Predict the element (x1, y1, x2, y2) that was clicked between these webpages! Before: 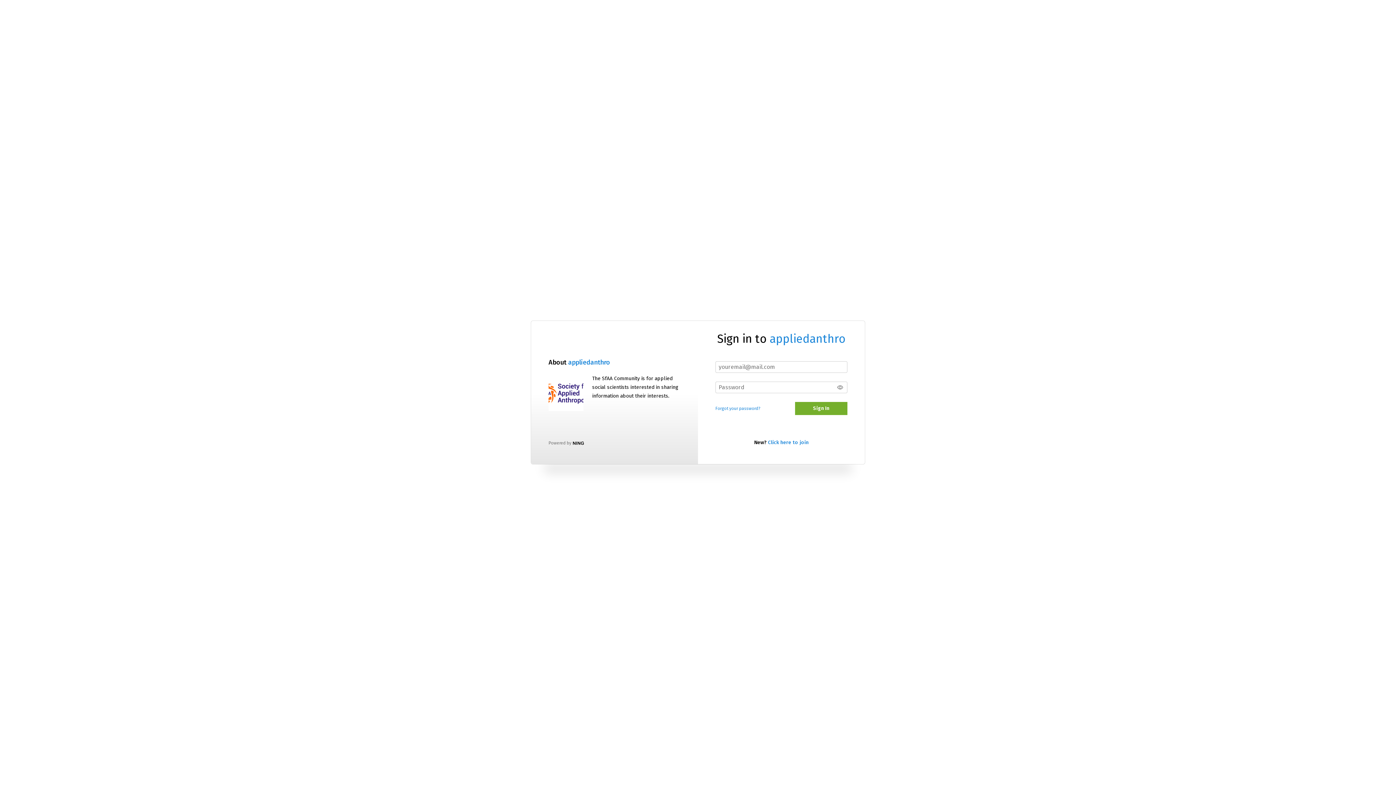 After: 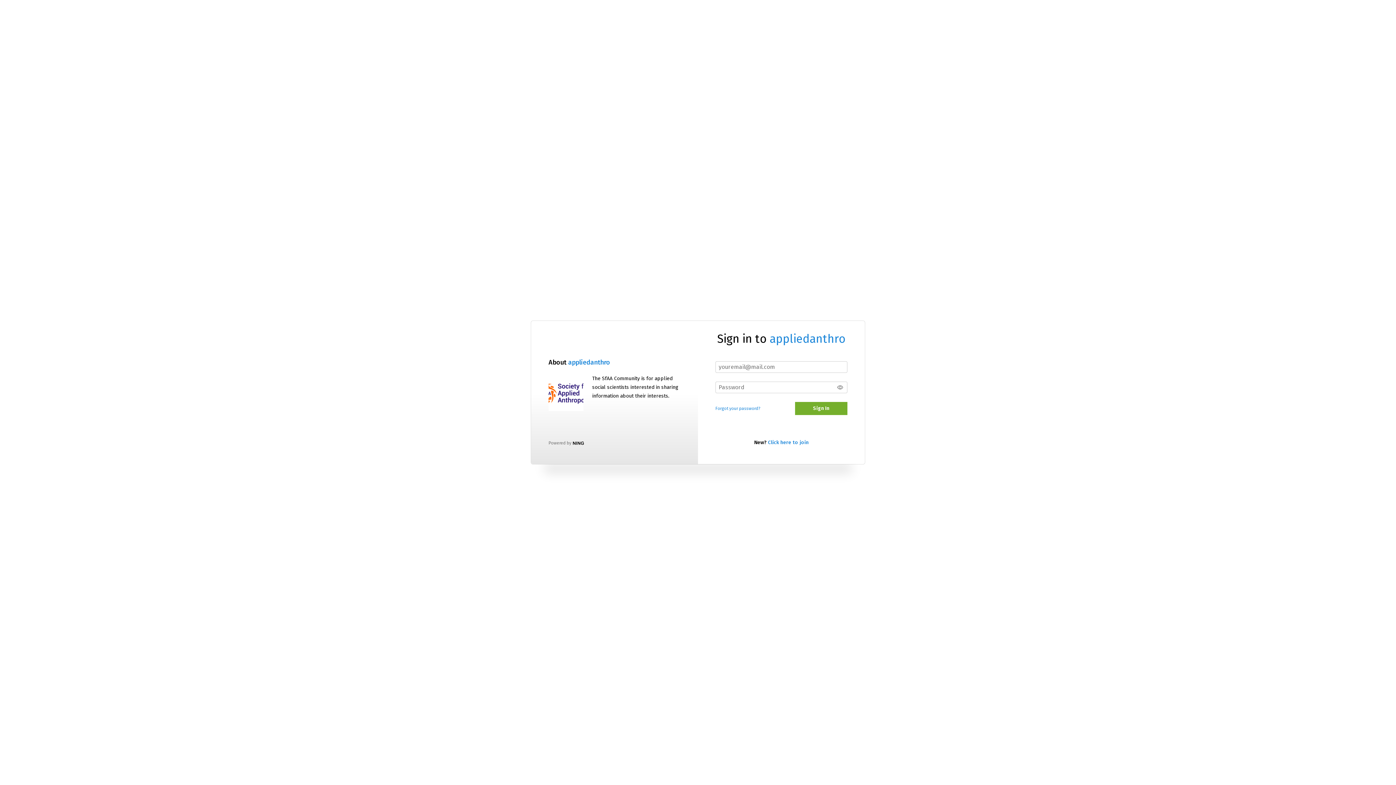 Action: bbox: (548, 376, 583, 411)